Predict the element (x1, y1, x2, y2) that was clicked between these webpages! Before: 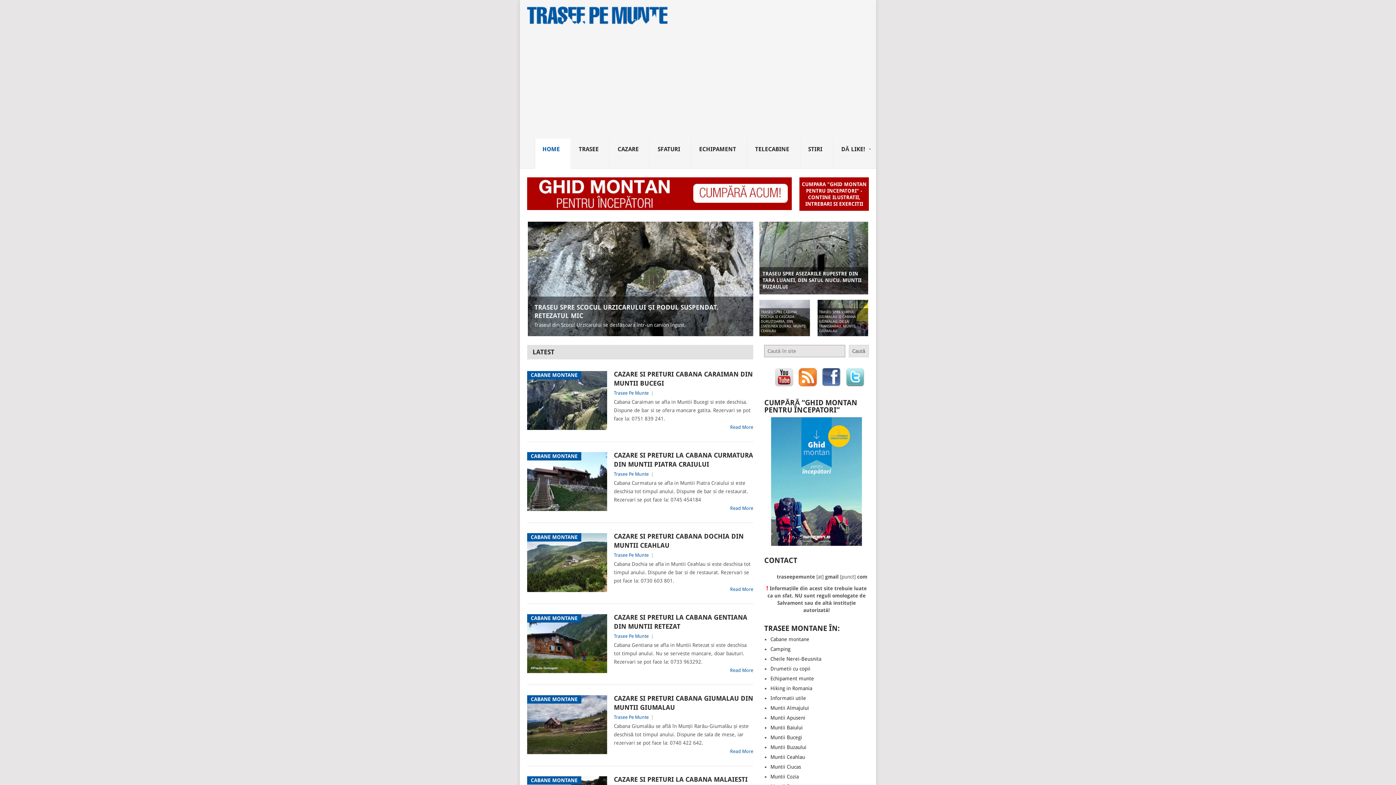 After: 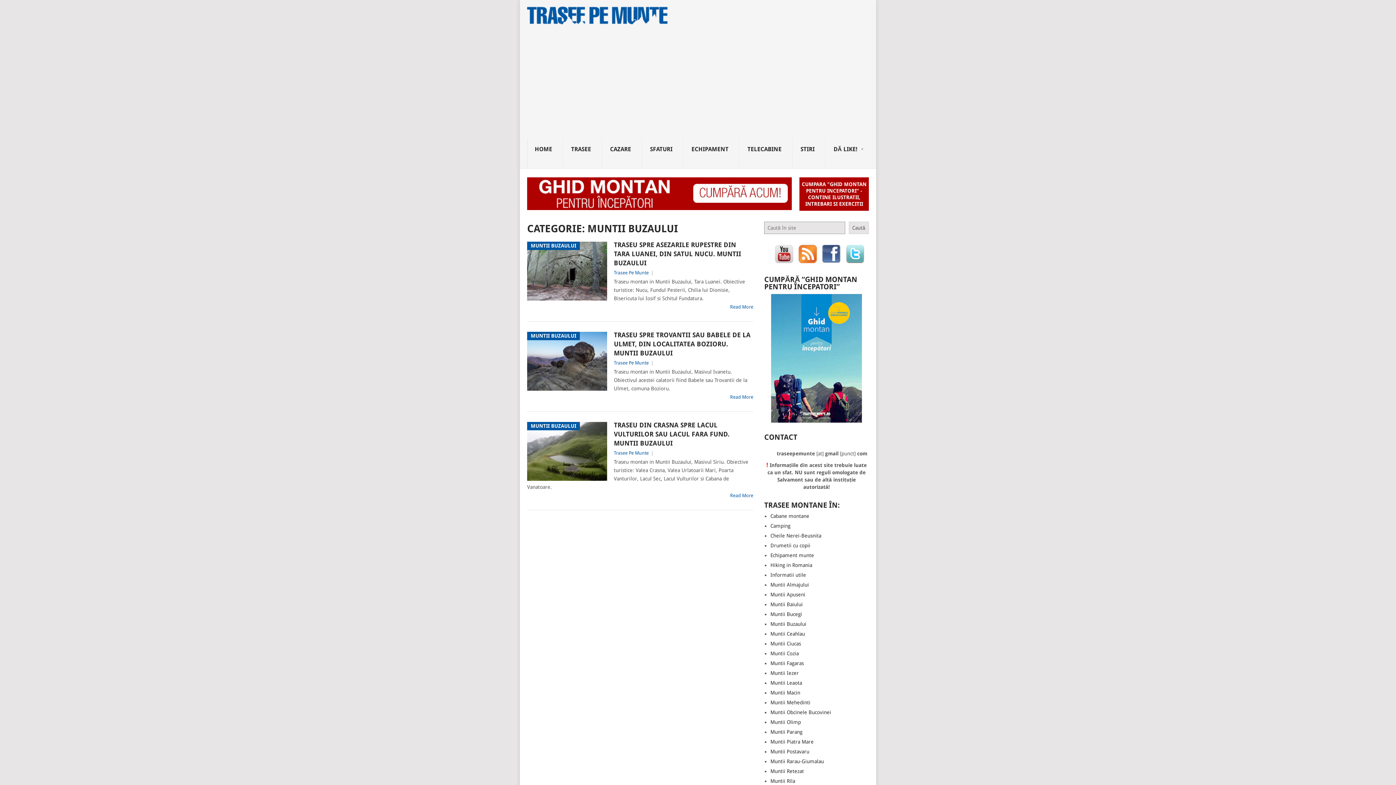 Action: bbox: (770, 744, 806, 750) label: Muntii Buzaului